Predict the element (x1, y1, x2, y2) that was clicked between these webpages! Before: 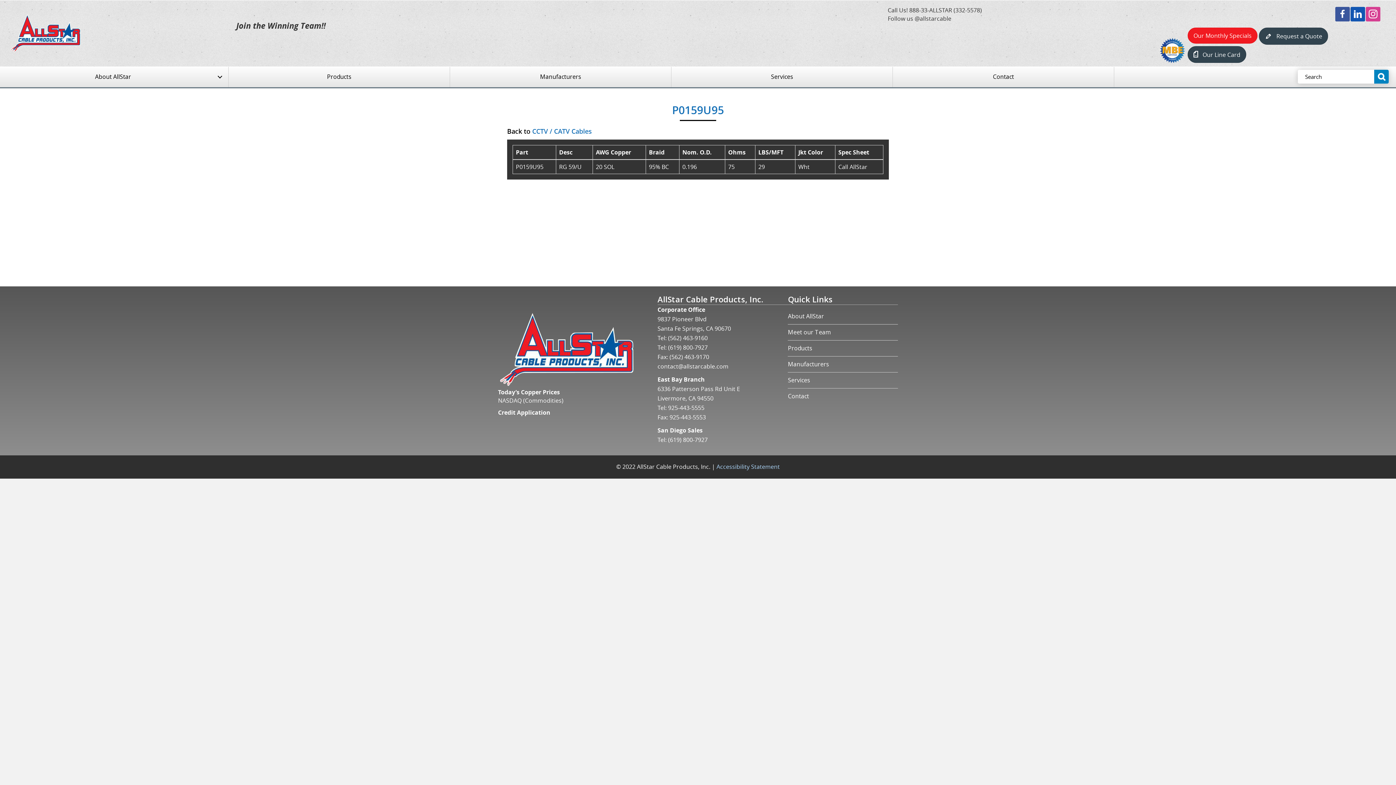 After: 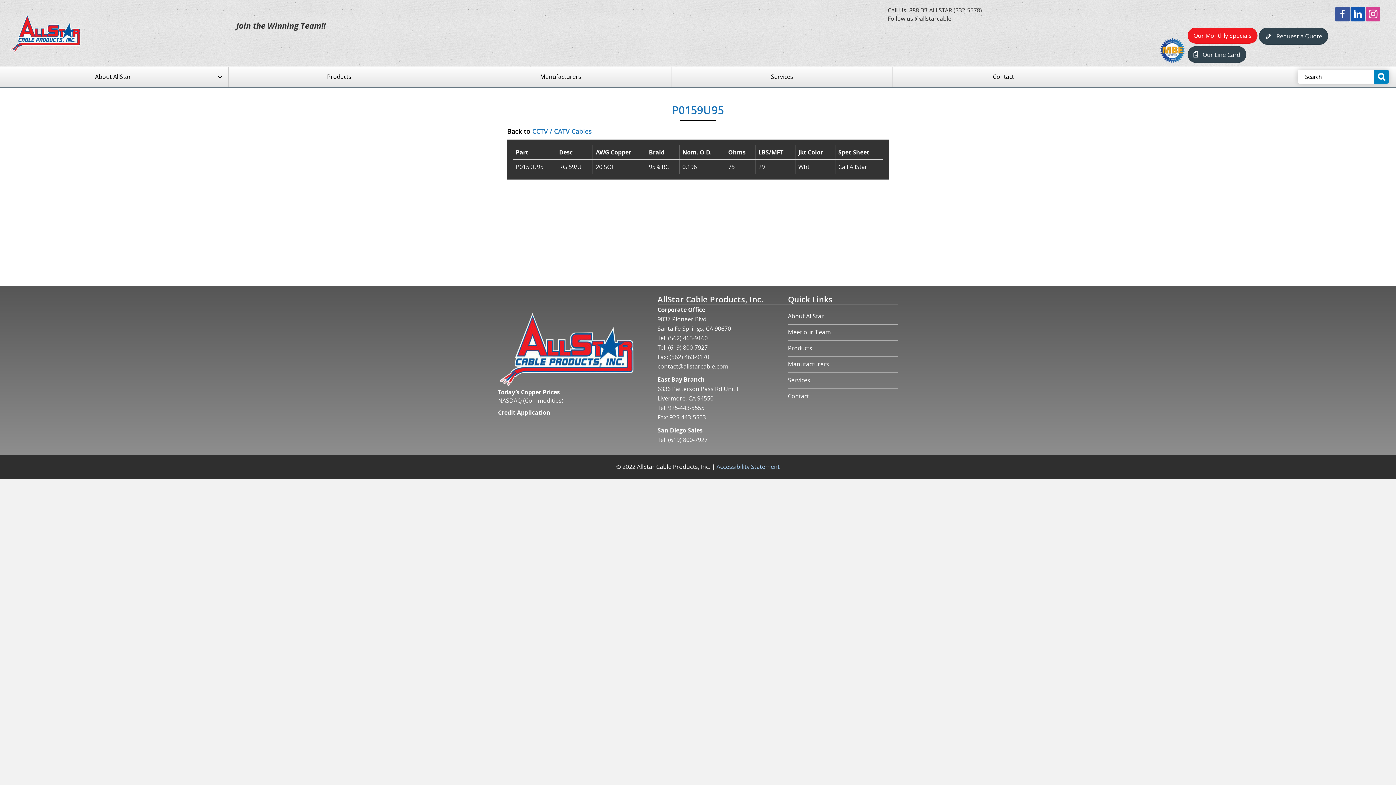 Action: bbox: (498, 396, 563, 404) label: NASDAQ (Commodities)